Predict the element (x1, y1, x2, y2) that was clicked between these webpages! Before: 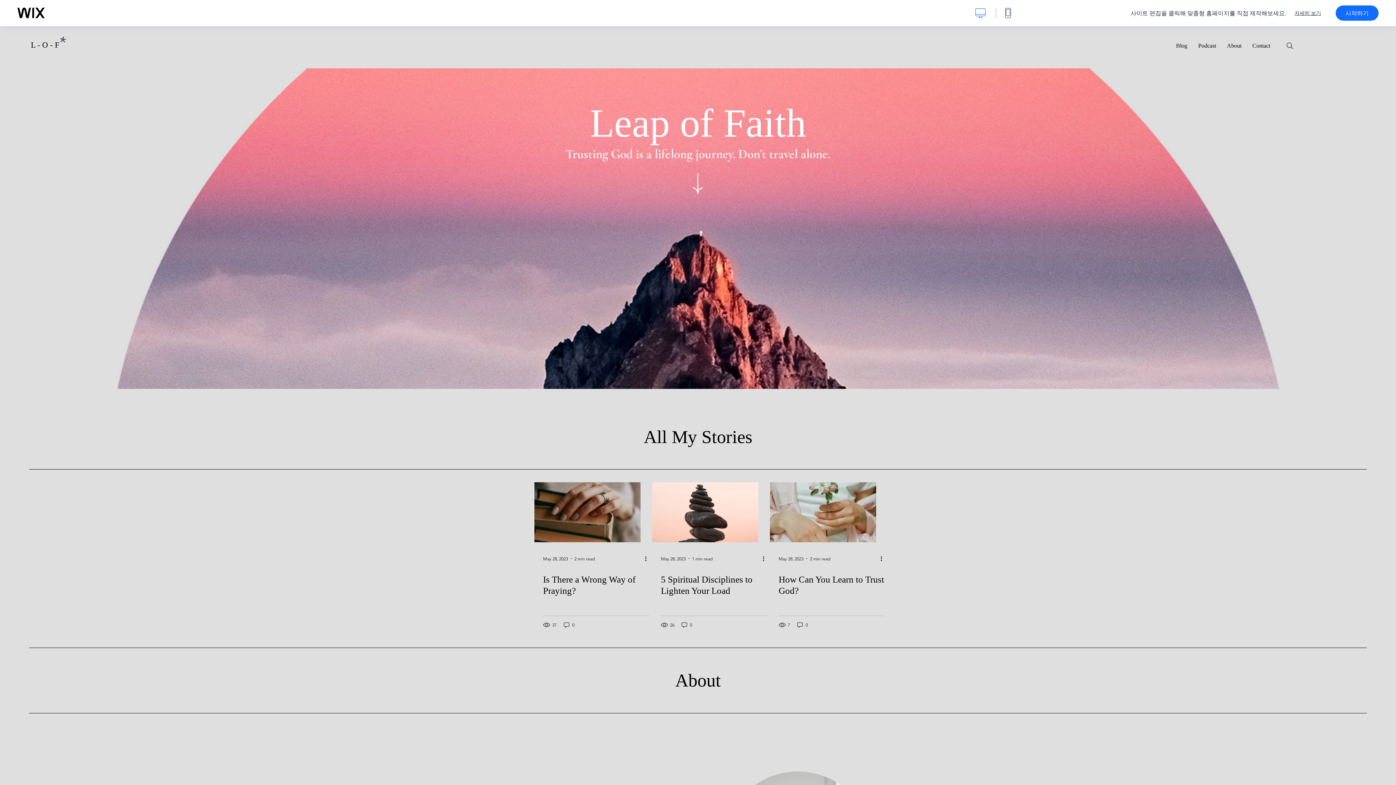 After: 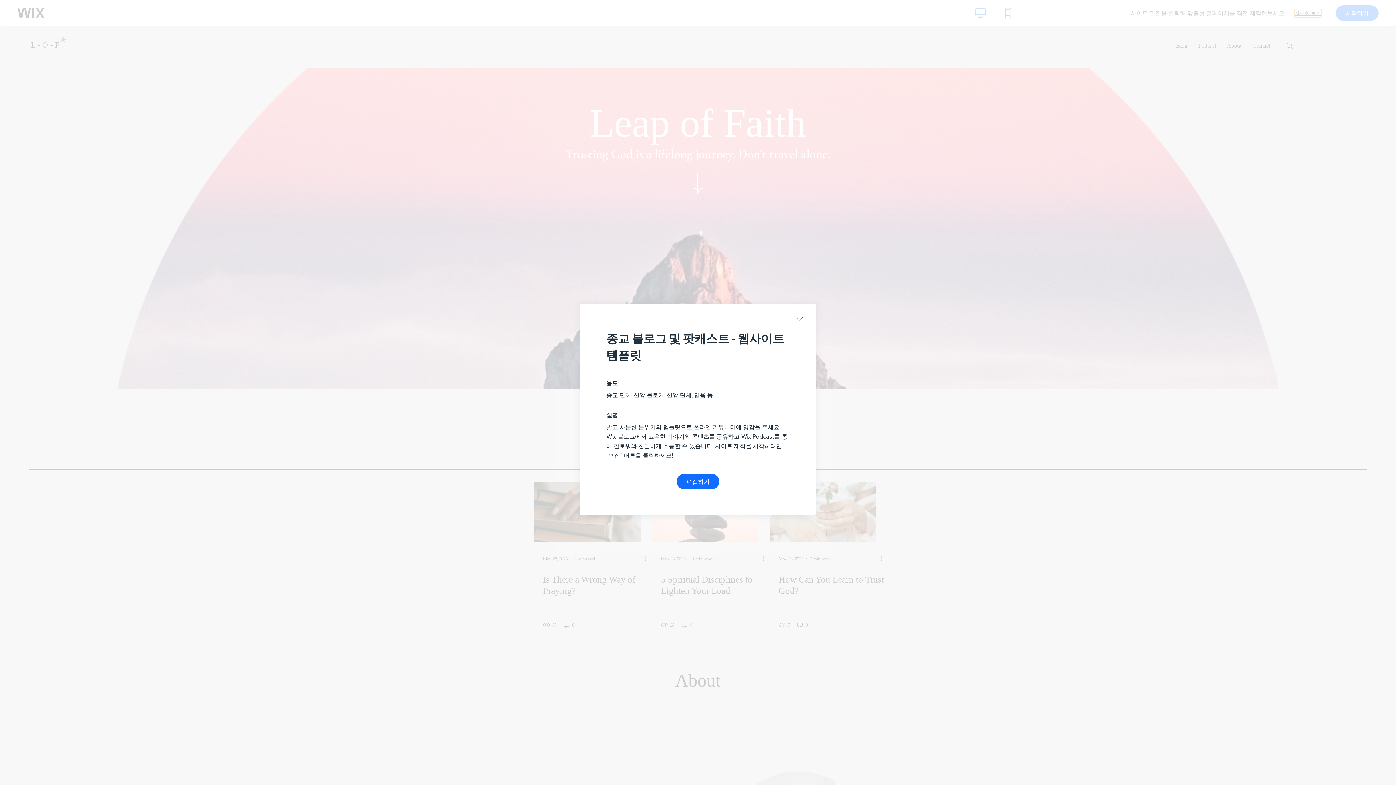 Action: label: 자세히 보기 bbox: (1294, 9, 1321, 16)